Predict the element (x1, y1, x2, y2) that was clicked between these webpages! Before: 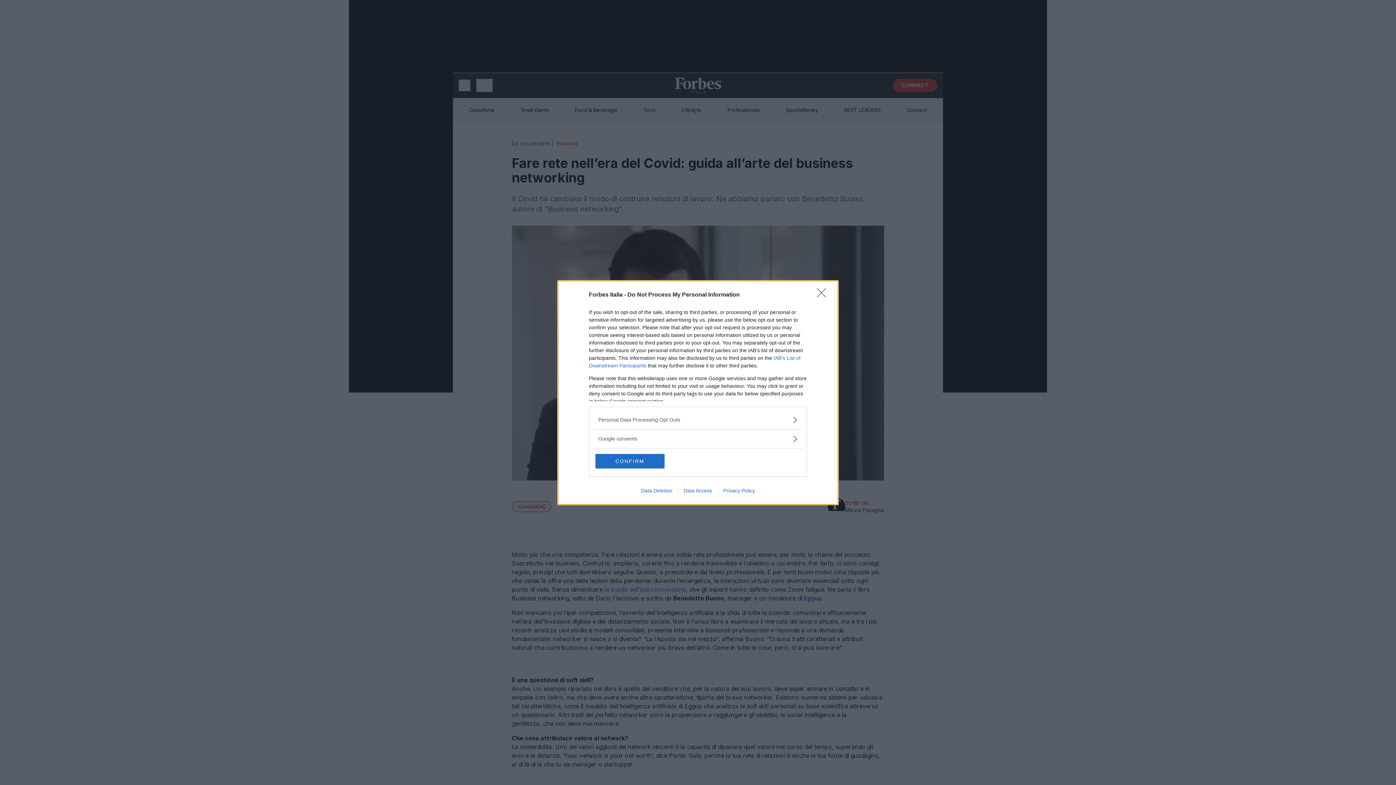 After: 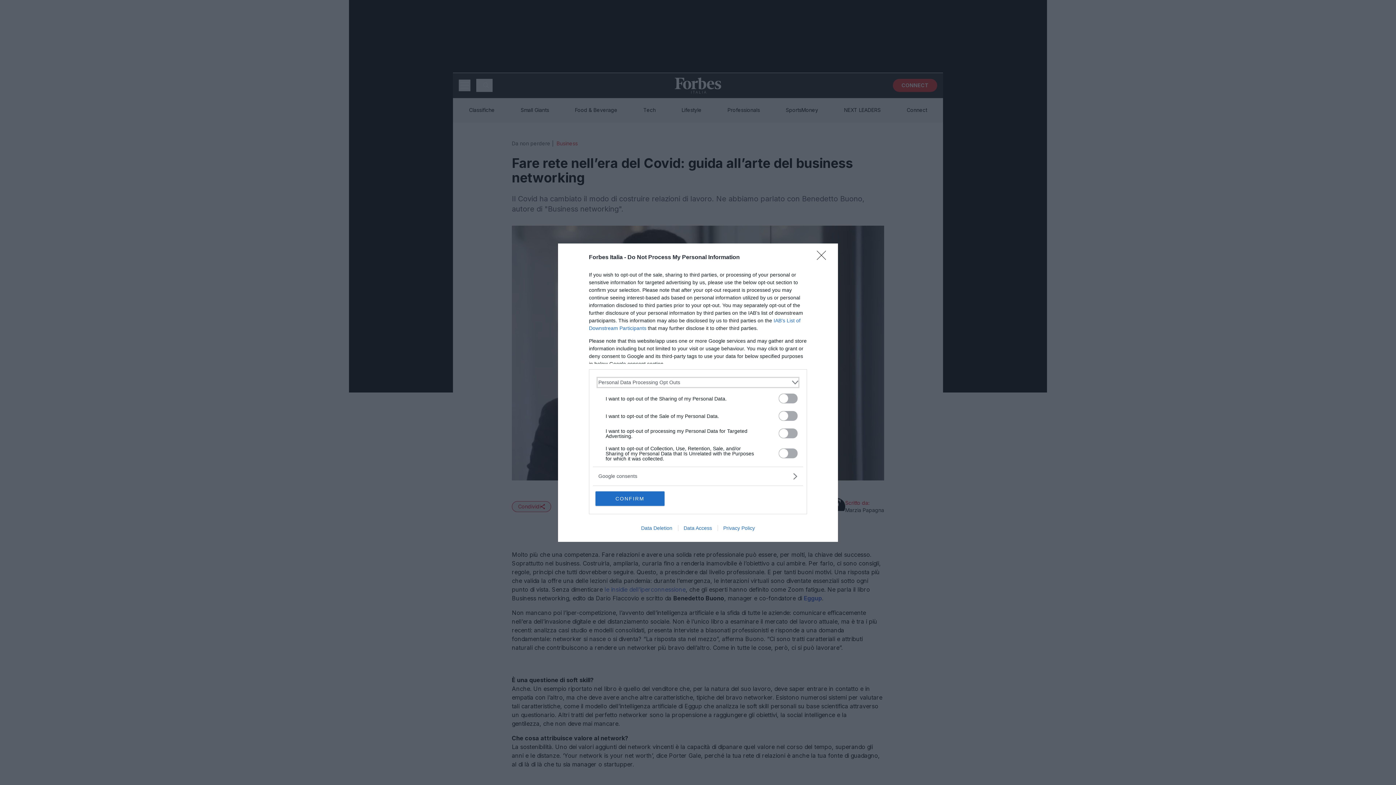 Action: bbox: (598, 416, 797, 423) label: Opt-Outs